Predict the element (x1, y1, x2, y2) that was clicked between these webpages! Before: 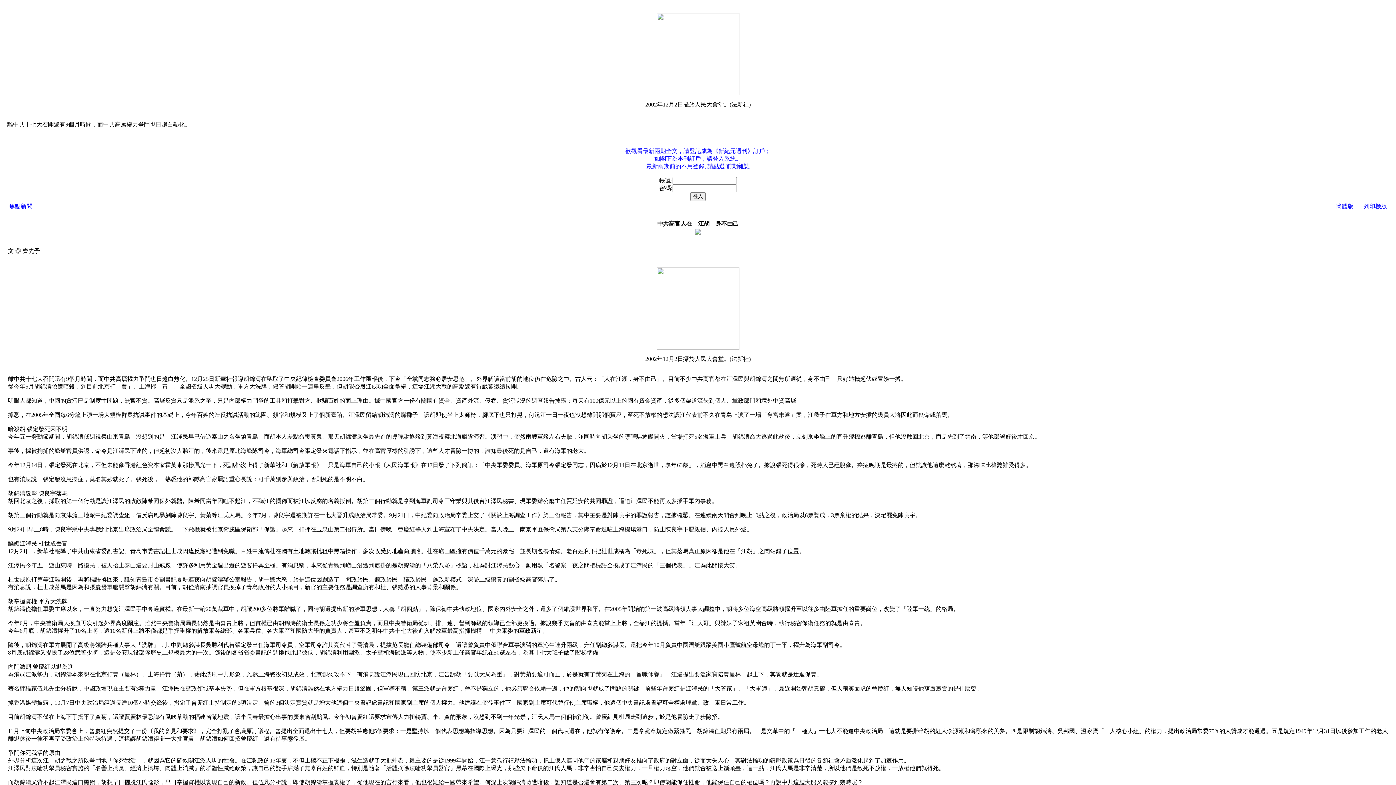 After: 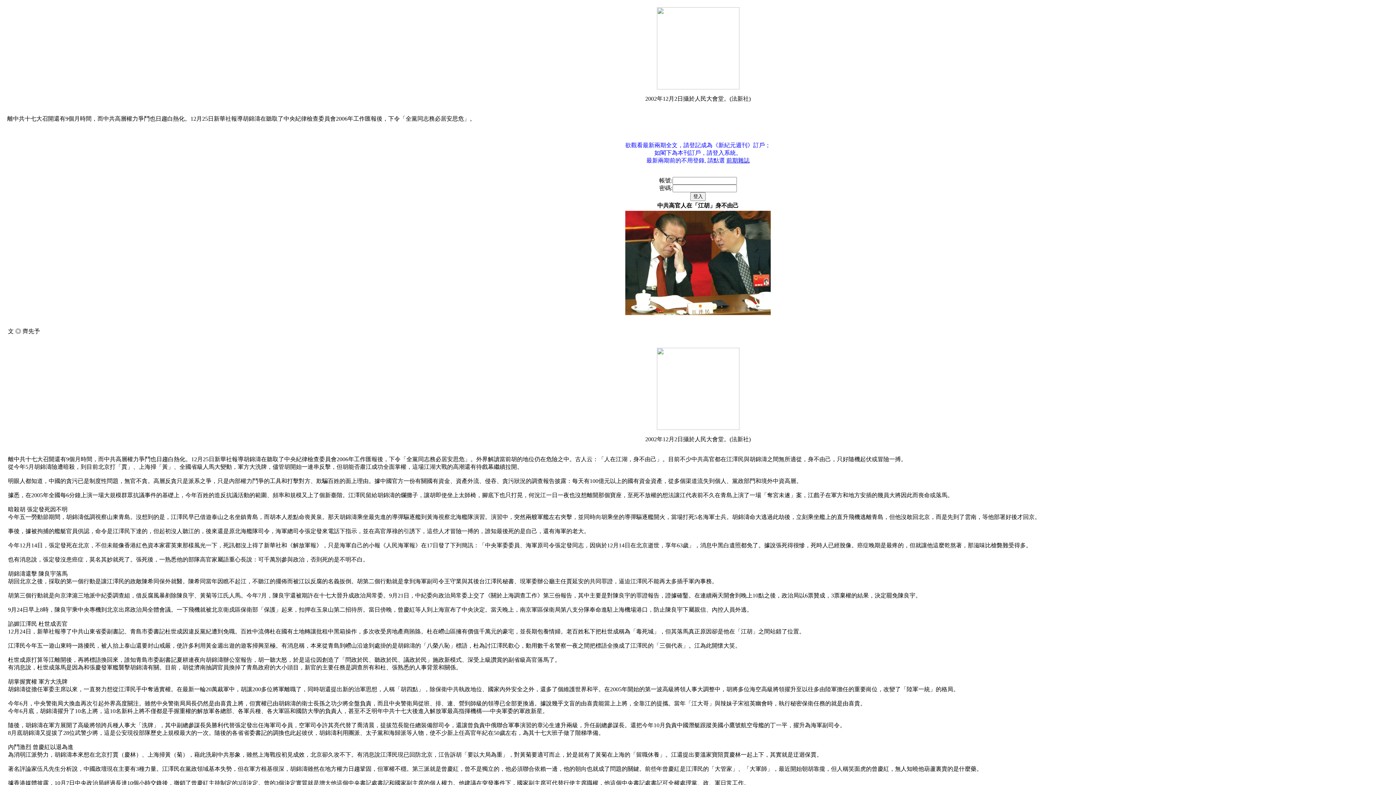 Action: label: 列印機版 bbox: (1364, 203, 1387, 209)